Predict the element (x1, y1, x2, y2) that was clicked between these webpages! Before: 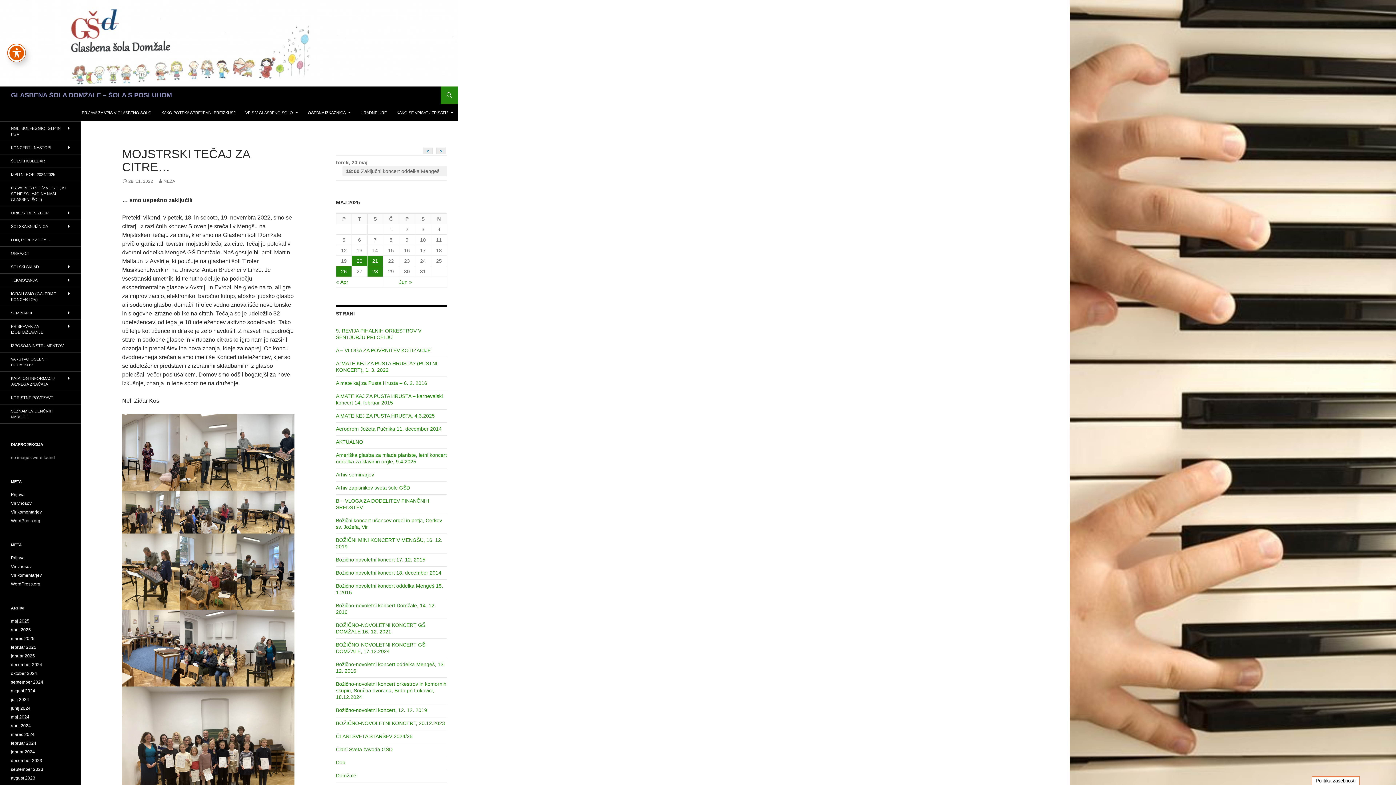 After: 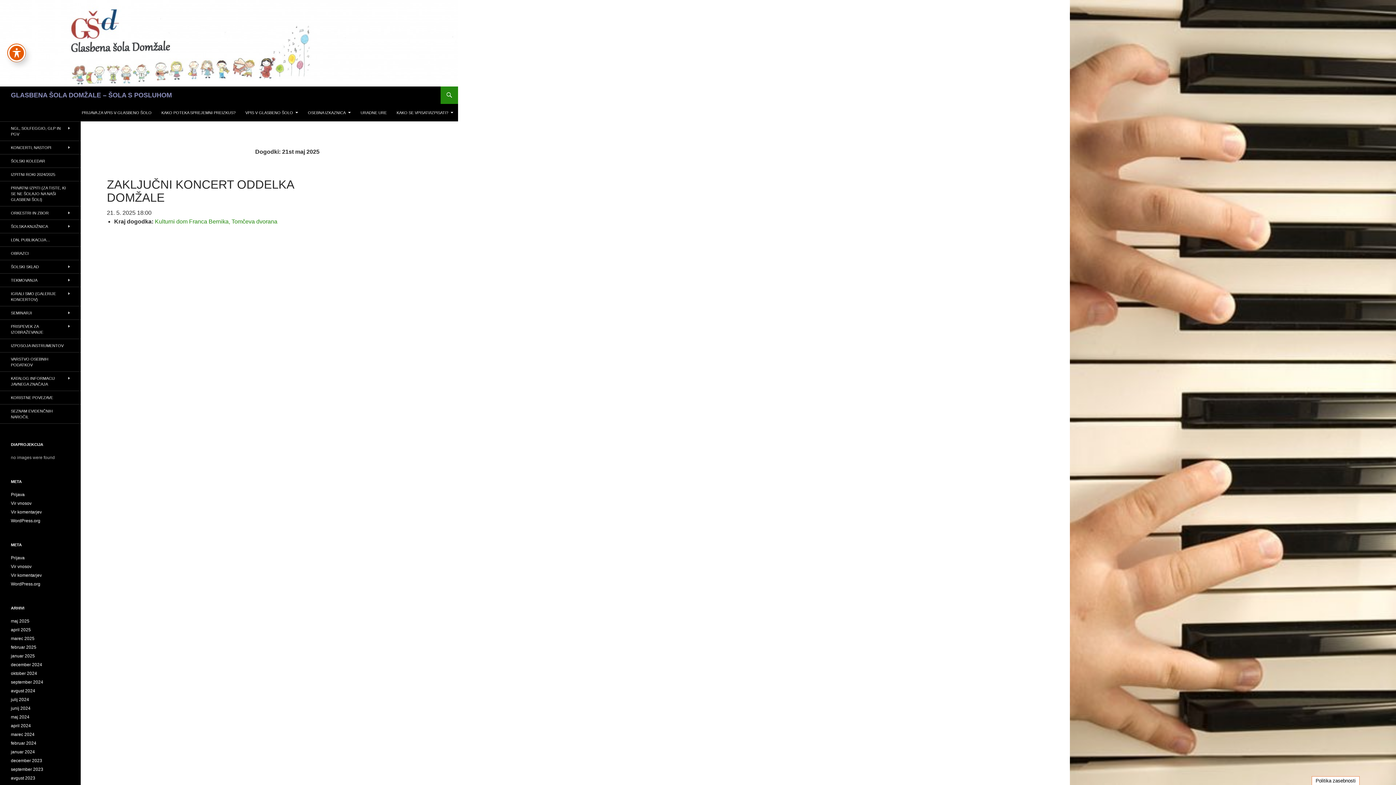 Action: label: 21 bbox: (367, 256, 382, 266)